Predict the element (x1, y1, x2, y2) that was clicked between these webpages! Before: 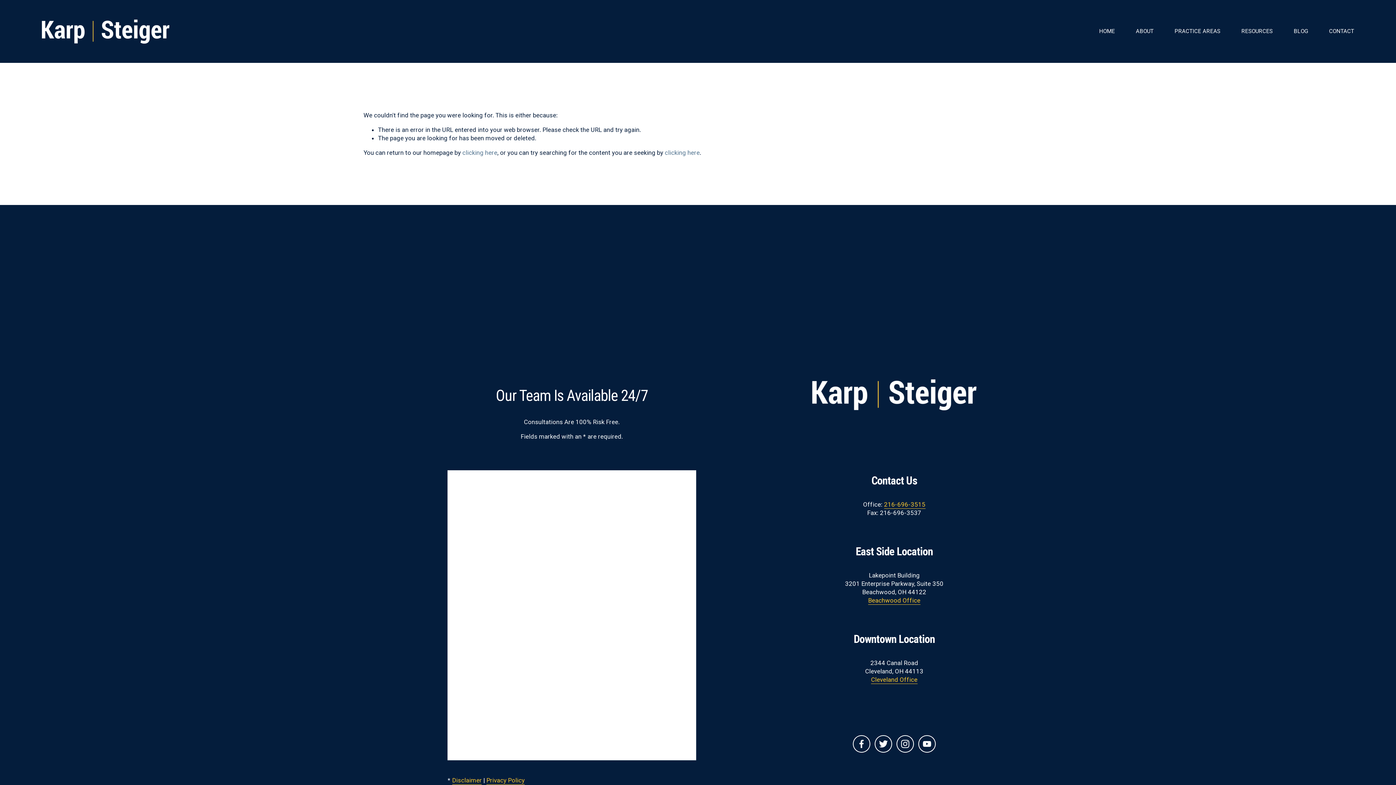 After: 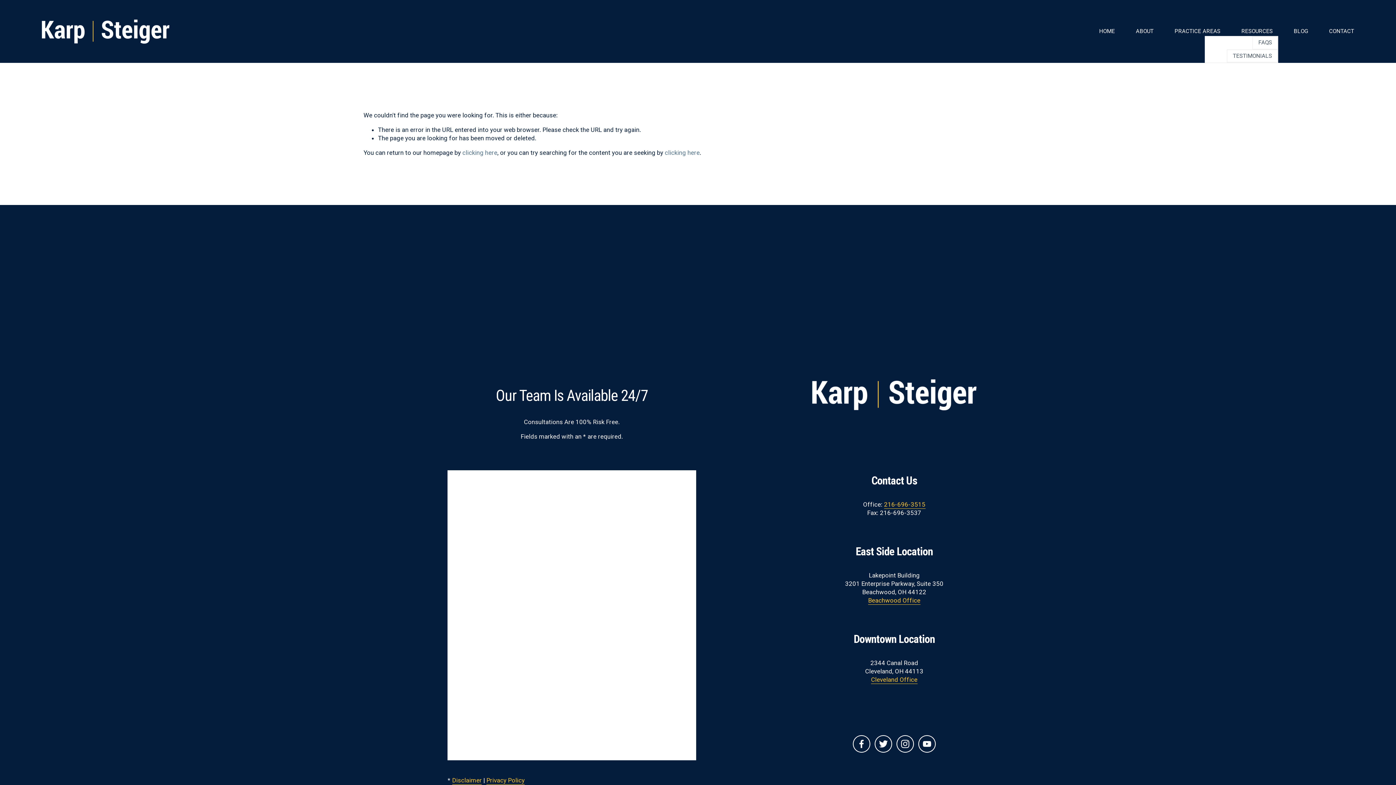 Action: label: folder dropdown bbox: (1241, 27, 1273, 35)